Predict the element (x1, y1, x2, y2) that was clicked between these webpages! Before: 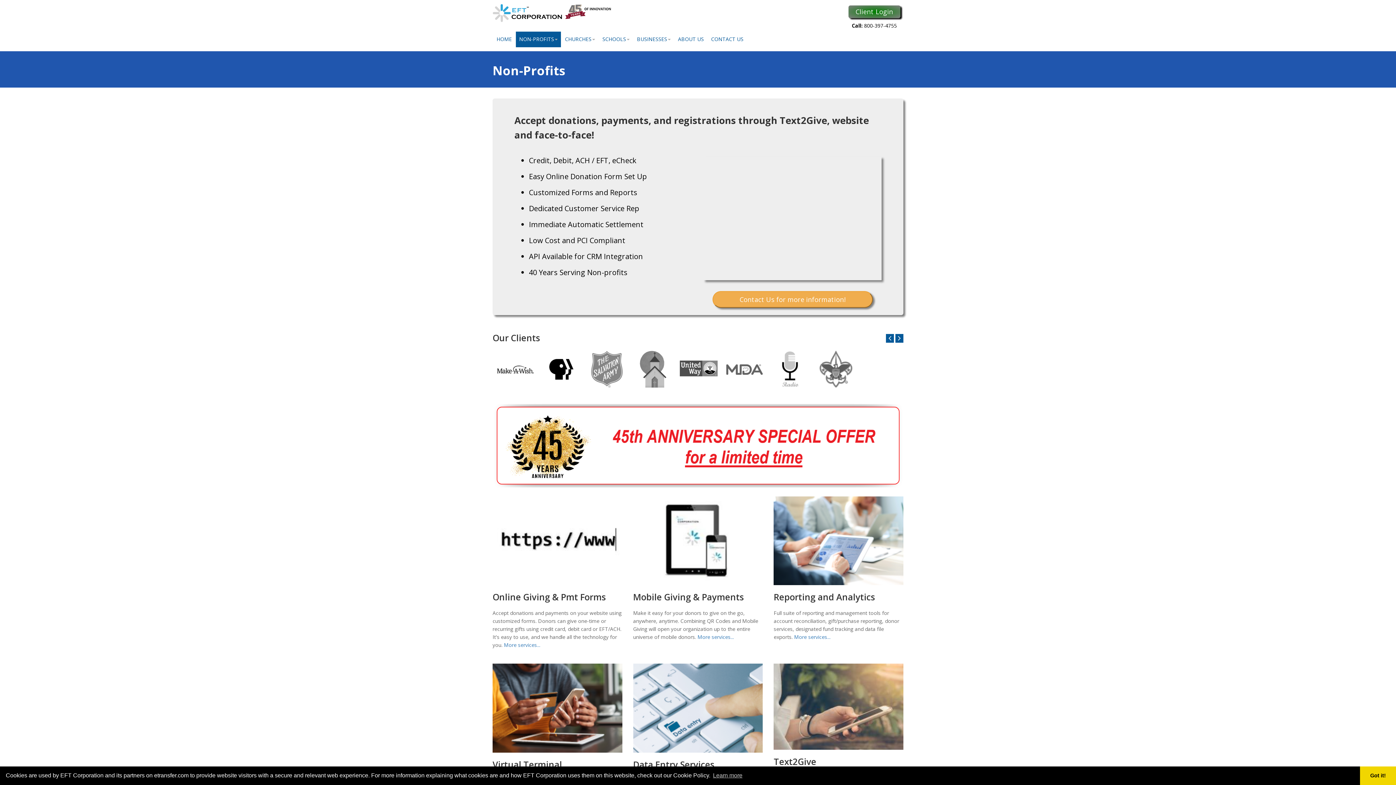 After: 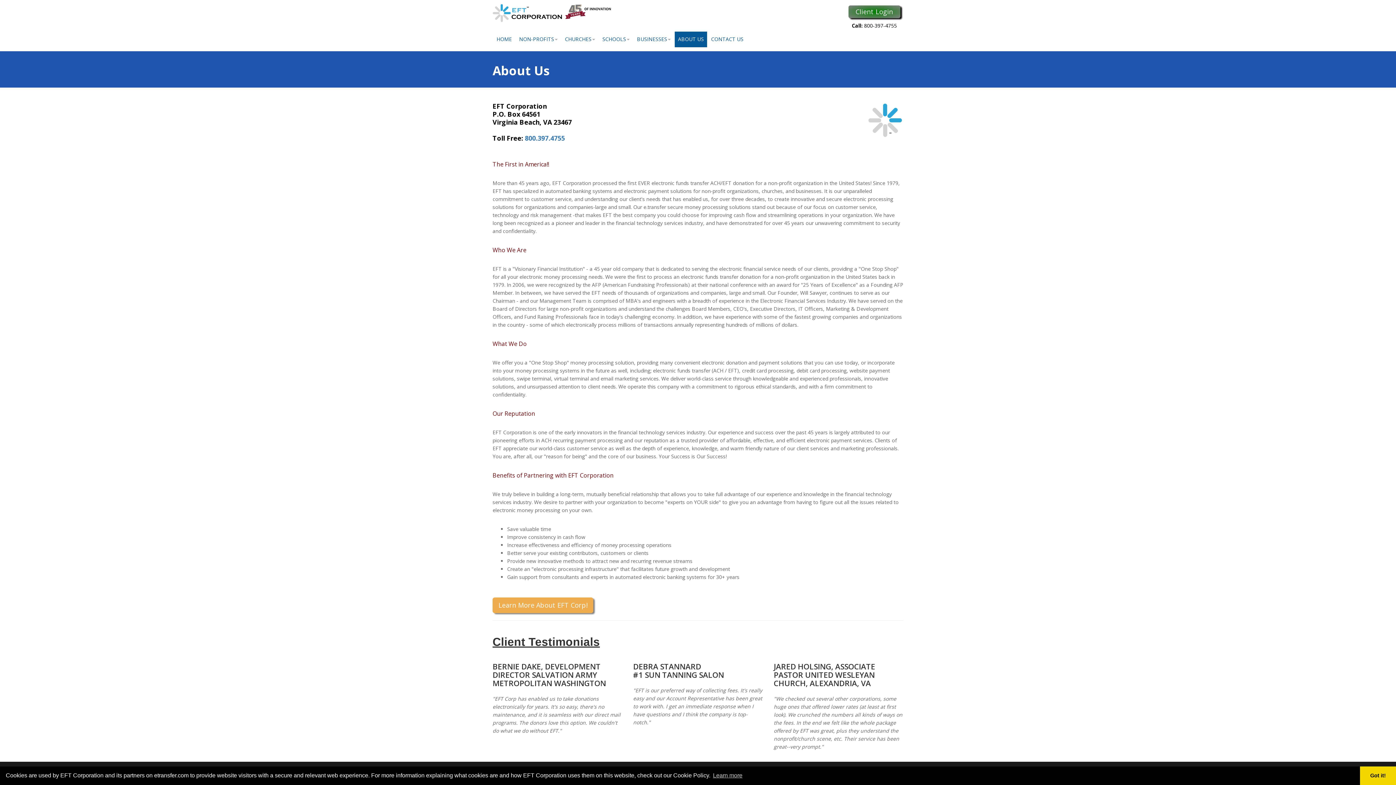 Action: label: ABOUT US bbox: (674, 31, 707, 47)